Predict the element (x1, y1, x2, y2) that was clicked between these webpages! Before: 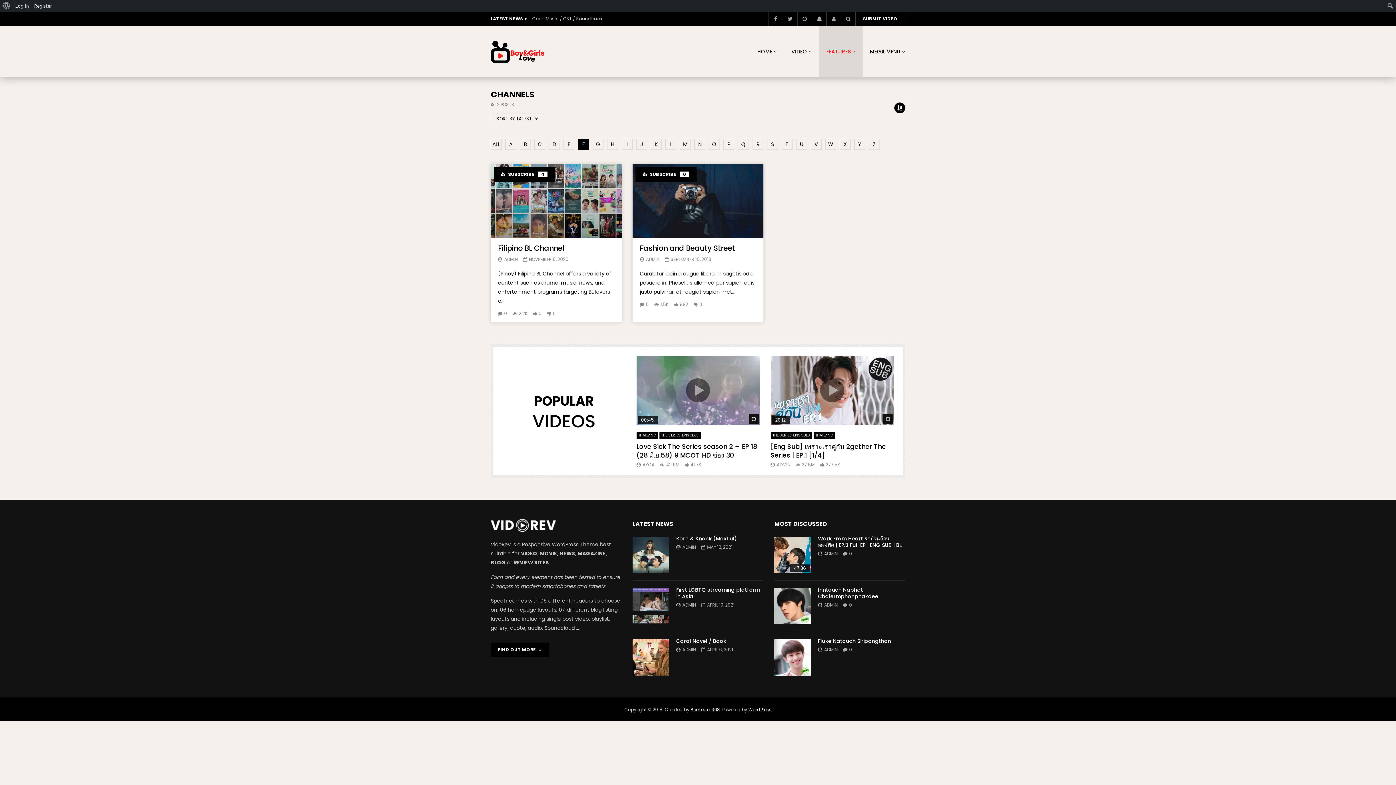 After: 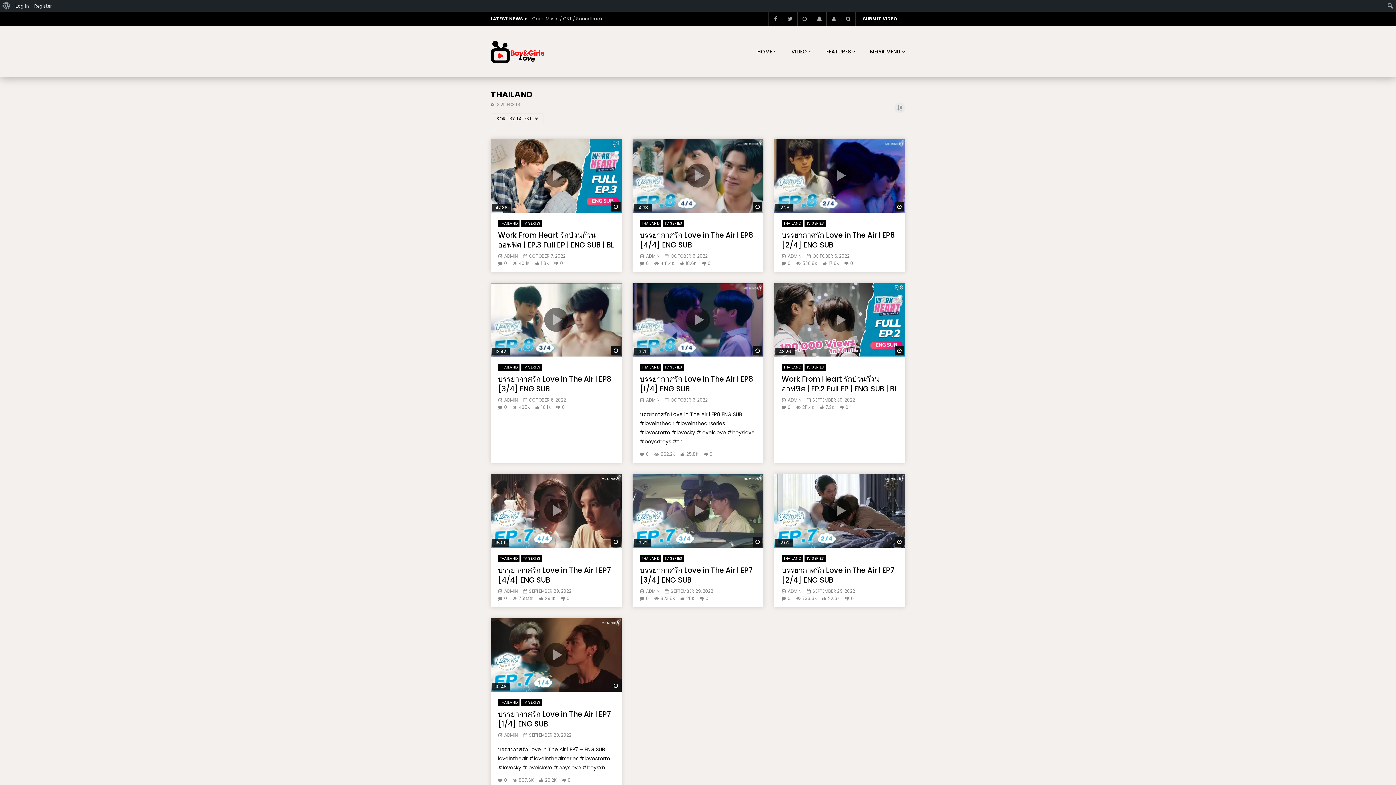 Action: bbox: (636, 431, 658, 438) label: THAILAND